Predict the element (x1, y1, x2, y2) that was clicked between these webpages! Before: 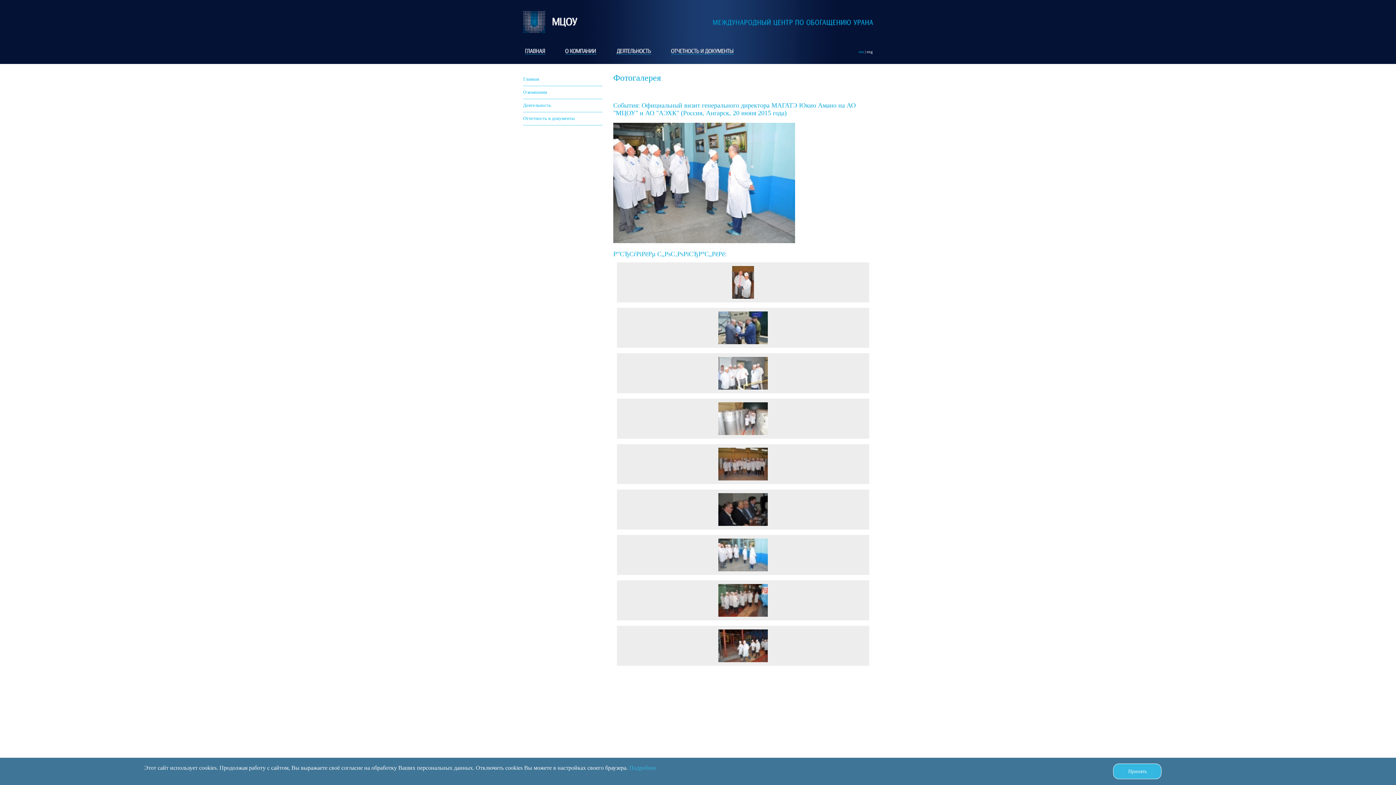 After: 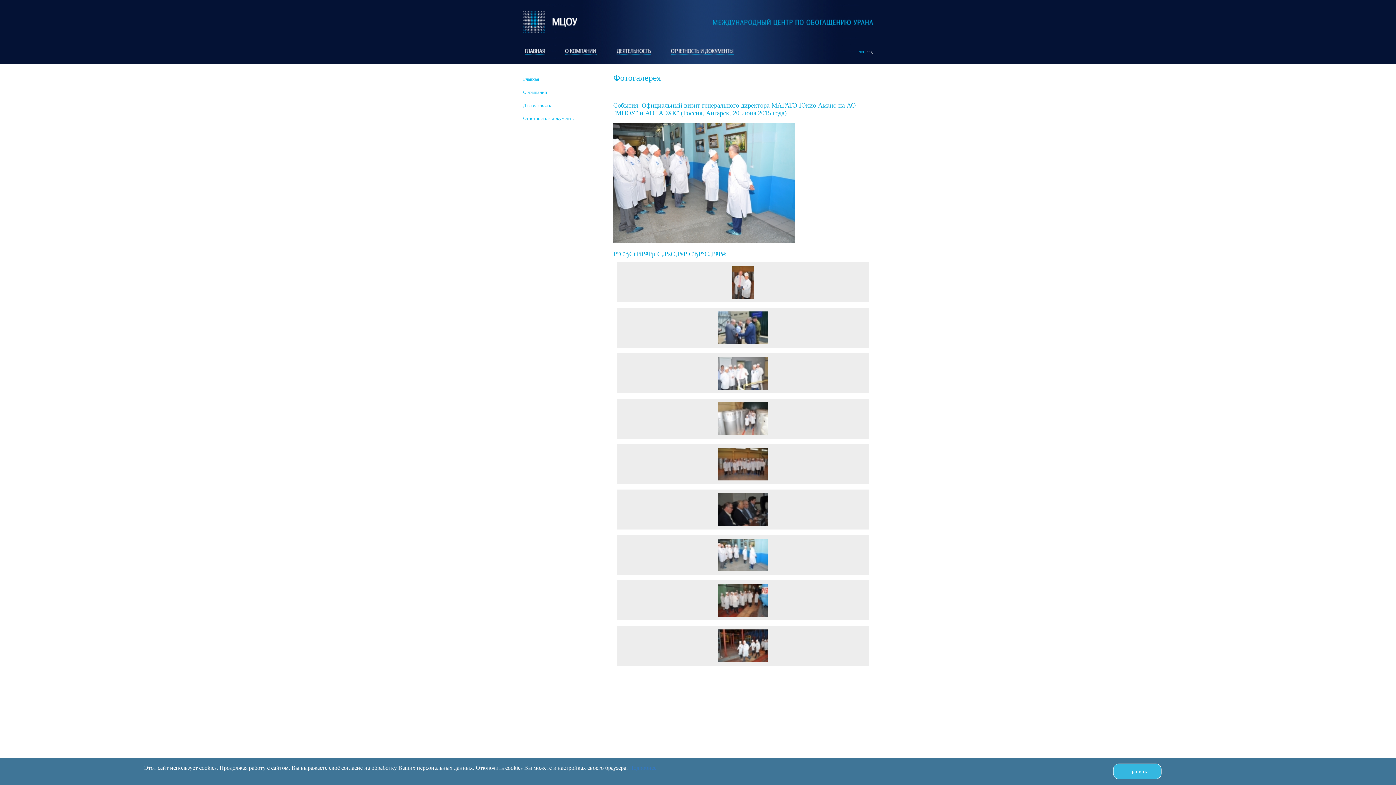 Action: label: Подробнее bbox: (629, 765, 656, 771)